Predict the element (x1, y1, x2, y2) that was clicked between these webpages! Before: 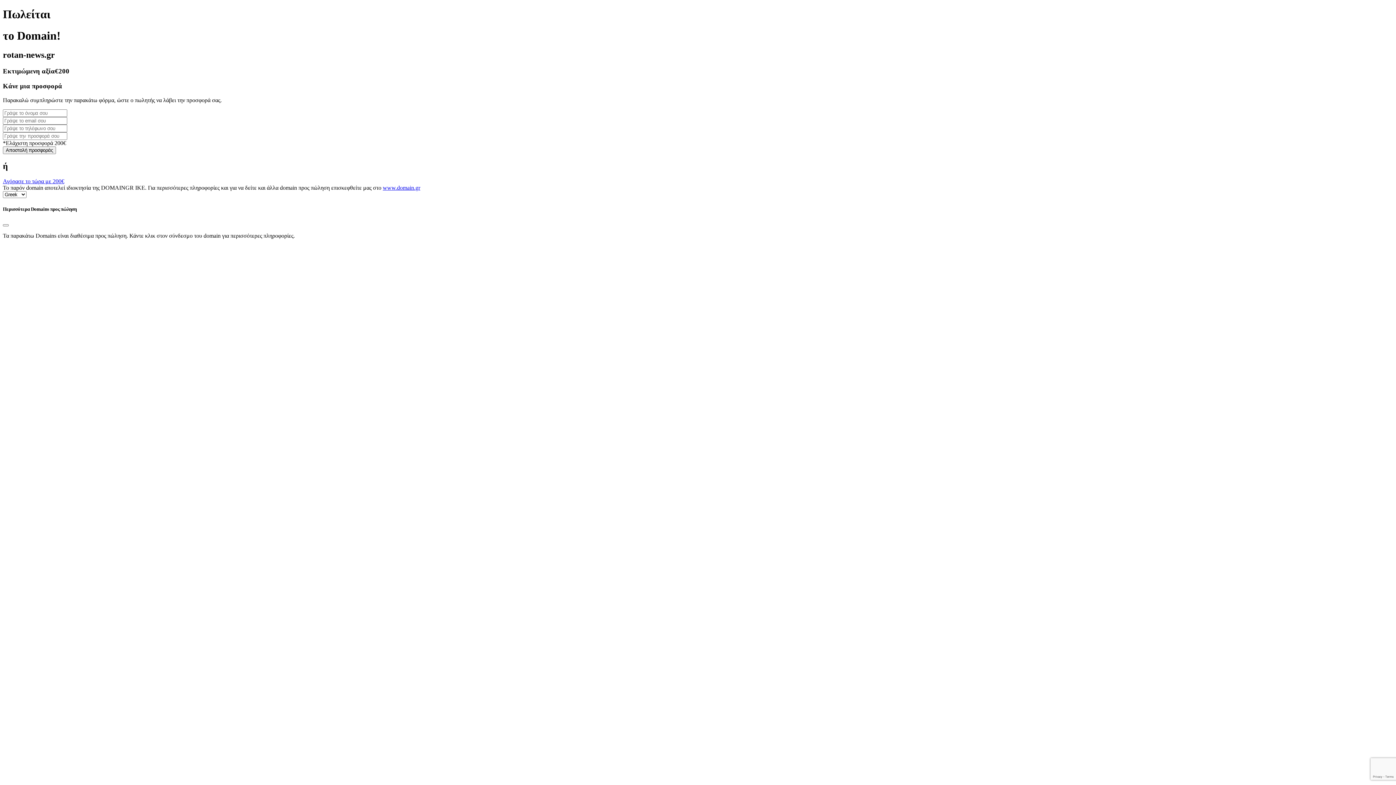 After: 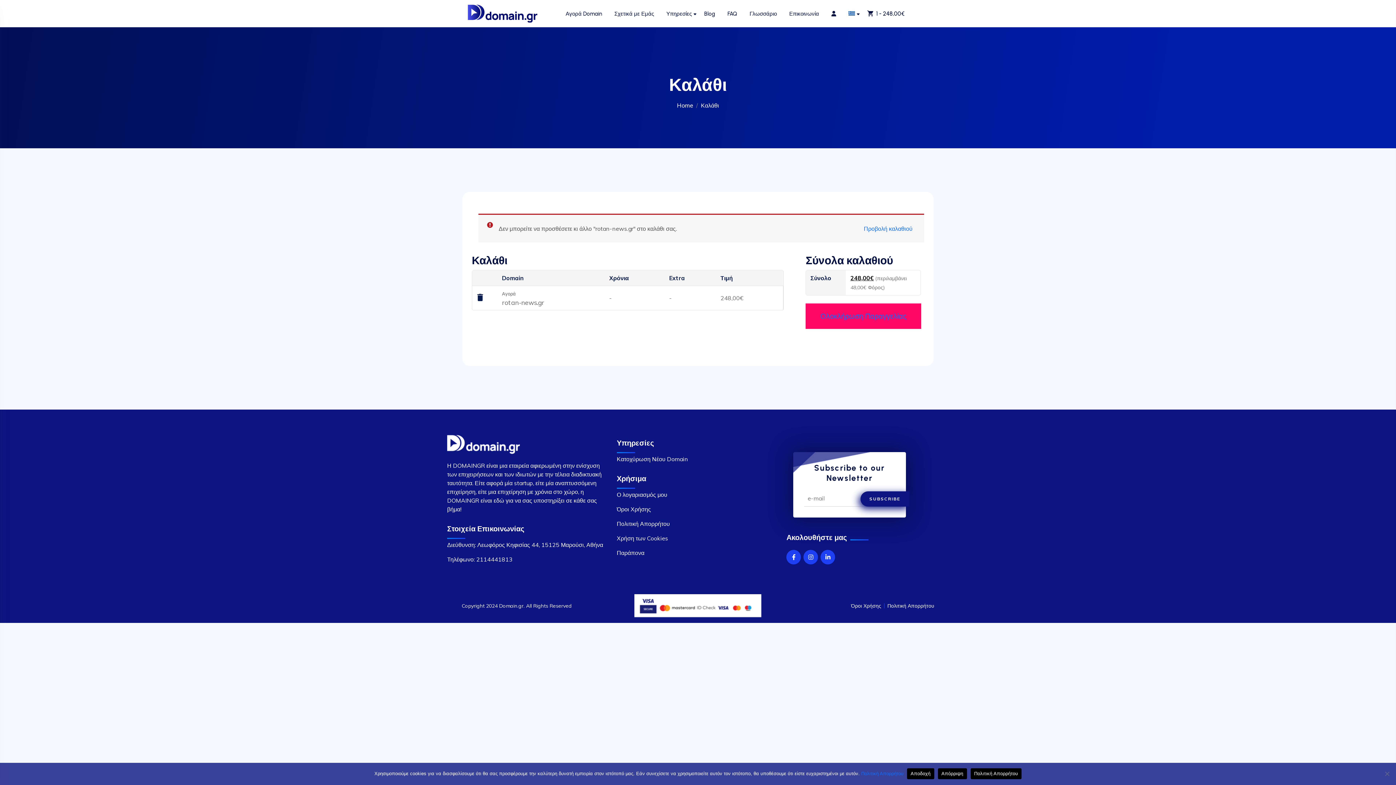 Action: label: Αγόρασε το τώρα με 200€ bbox: (2, 178, 64, 184)